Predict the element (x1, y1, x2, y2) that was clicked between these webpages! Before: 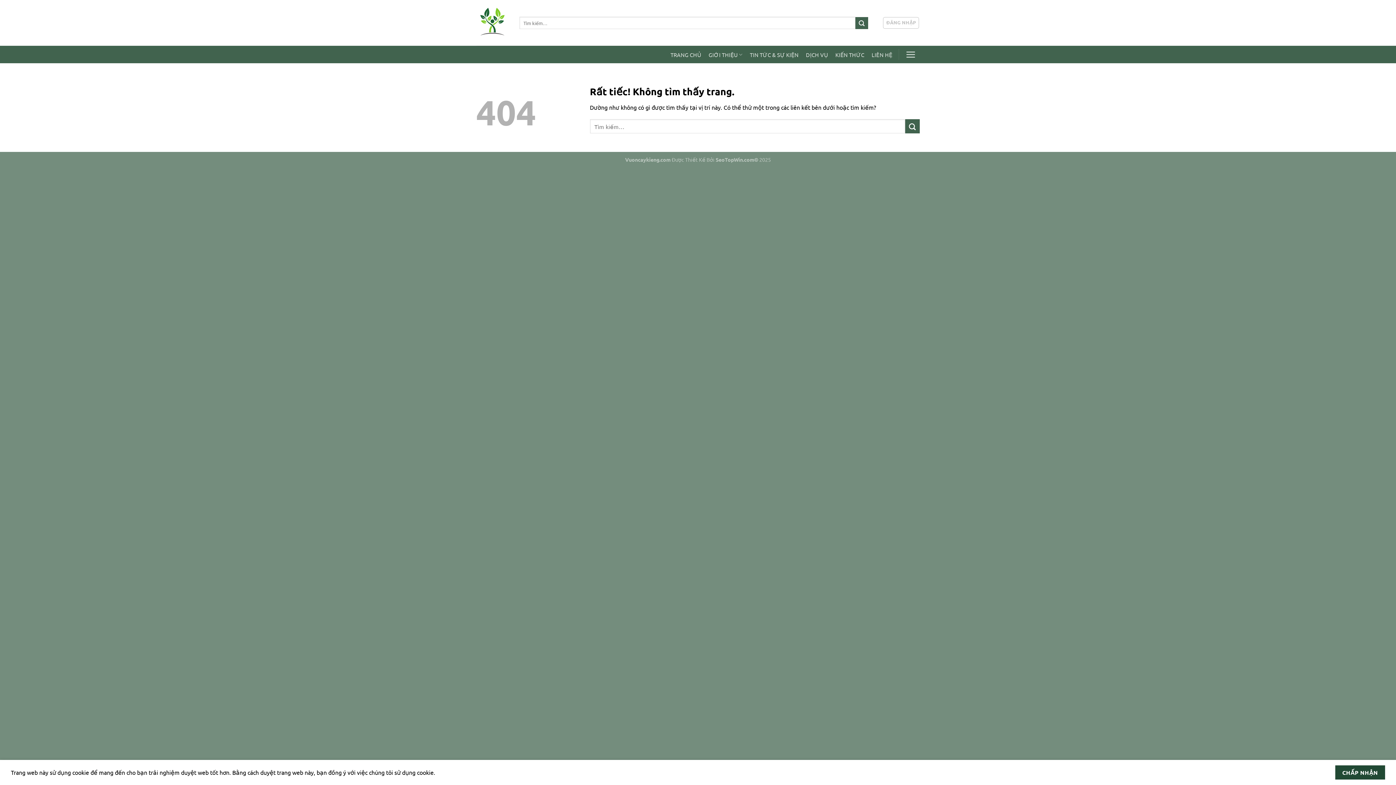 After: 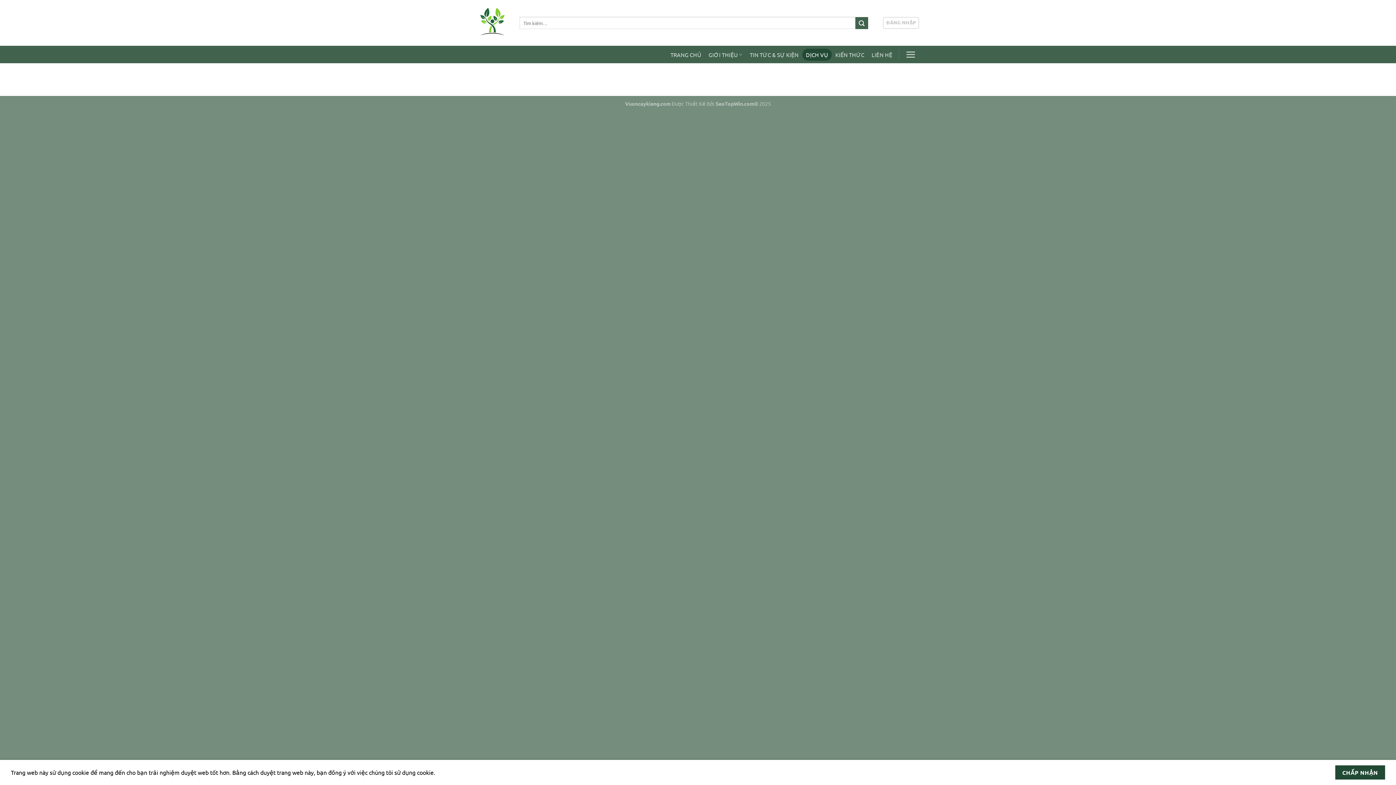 Action: bbox: (802, 48, 831, 60) label: DỊCH VỤ